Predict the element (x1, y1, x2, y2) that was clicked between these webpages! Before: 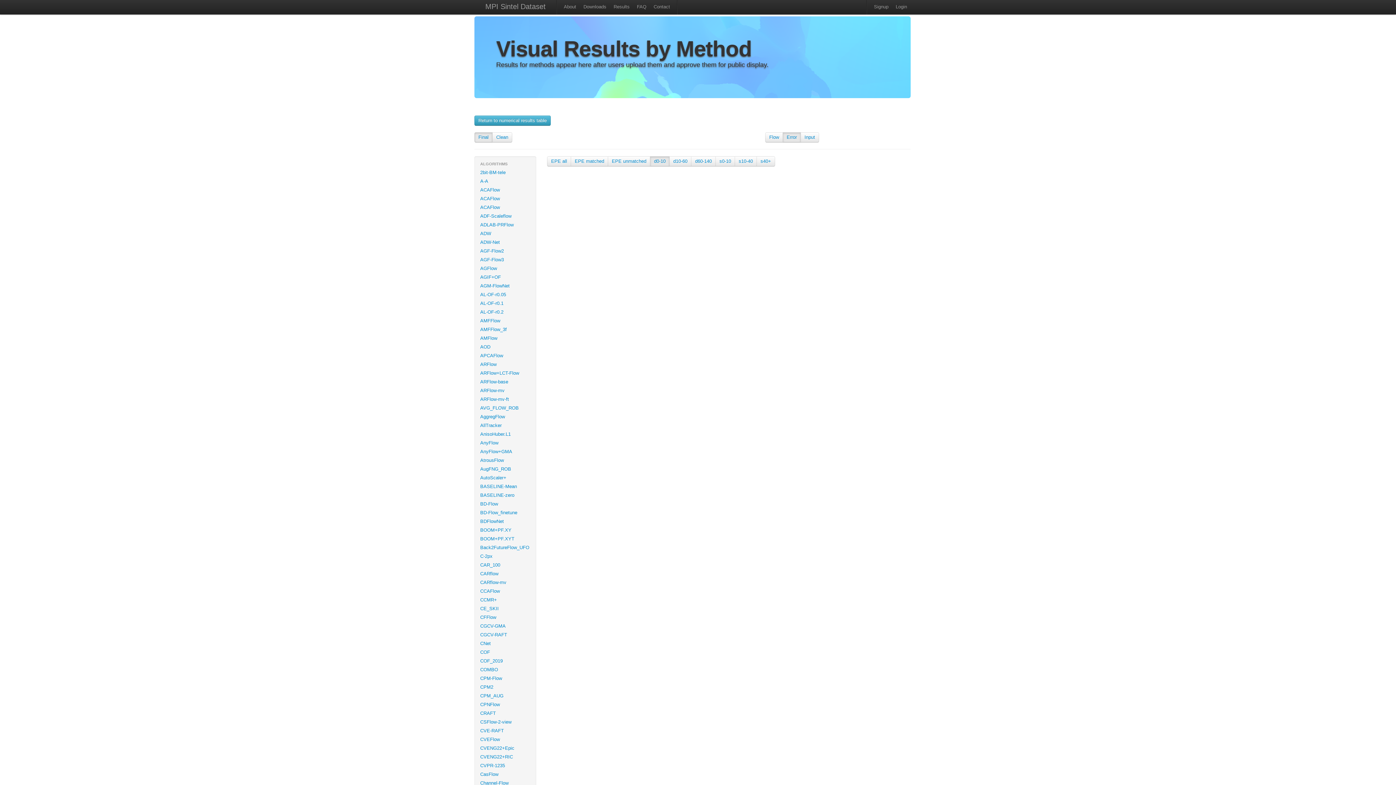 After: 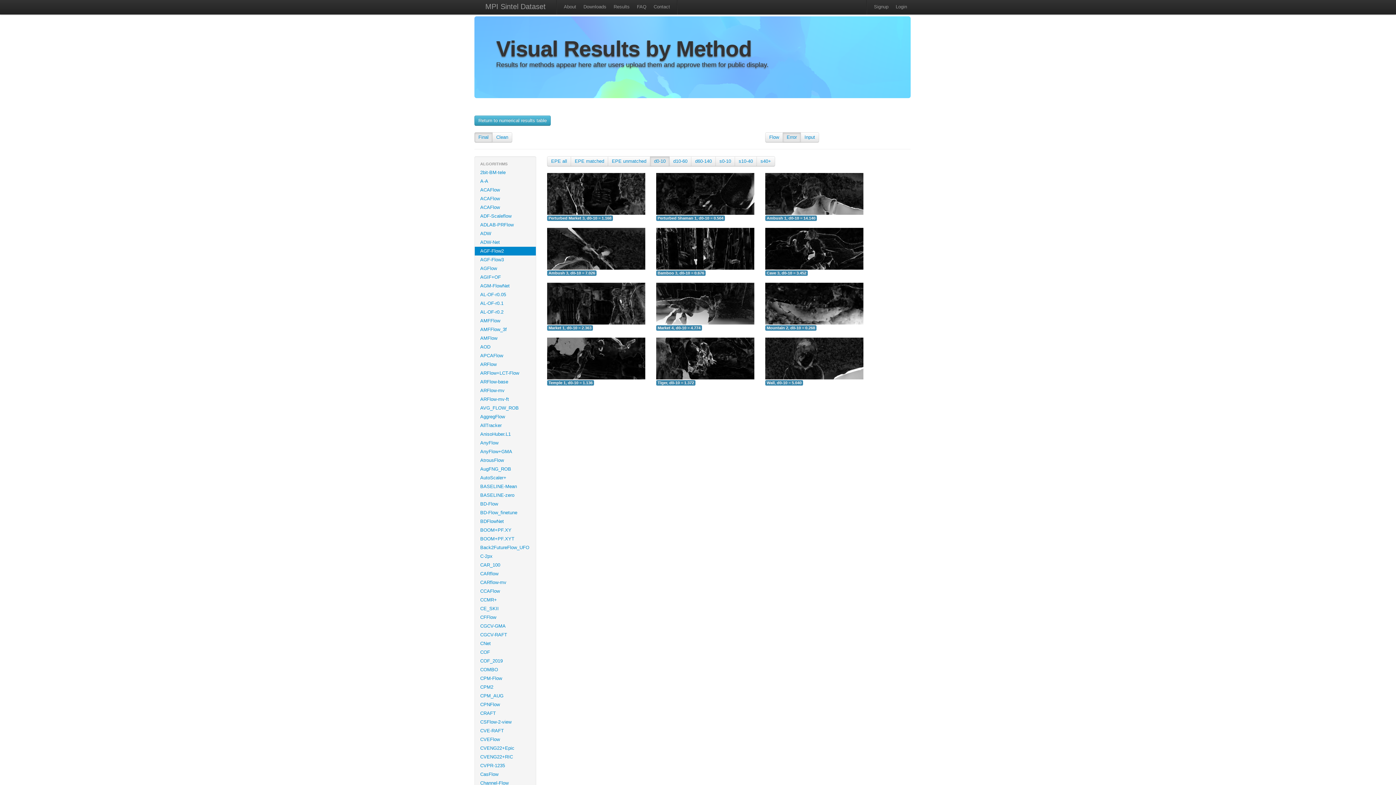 Action: bbox: (474, 246, 536, 255) label: AGF-Flow2